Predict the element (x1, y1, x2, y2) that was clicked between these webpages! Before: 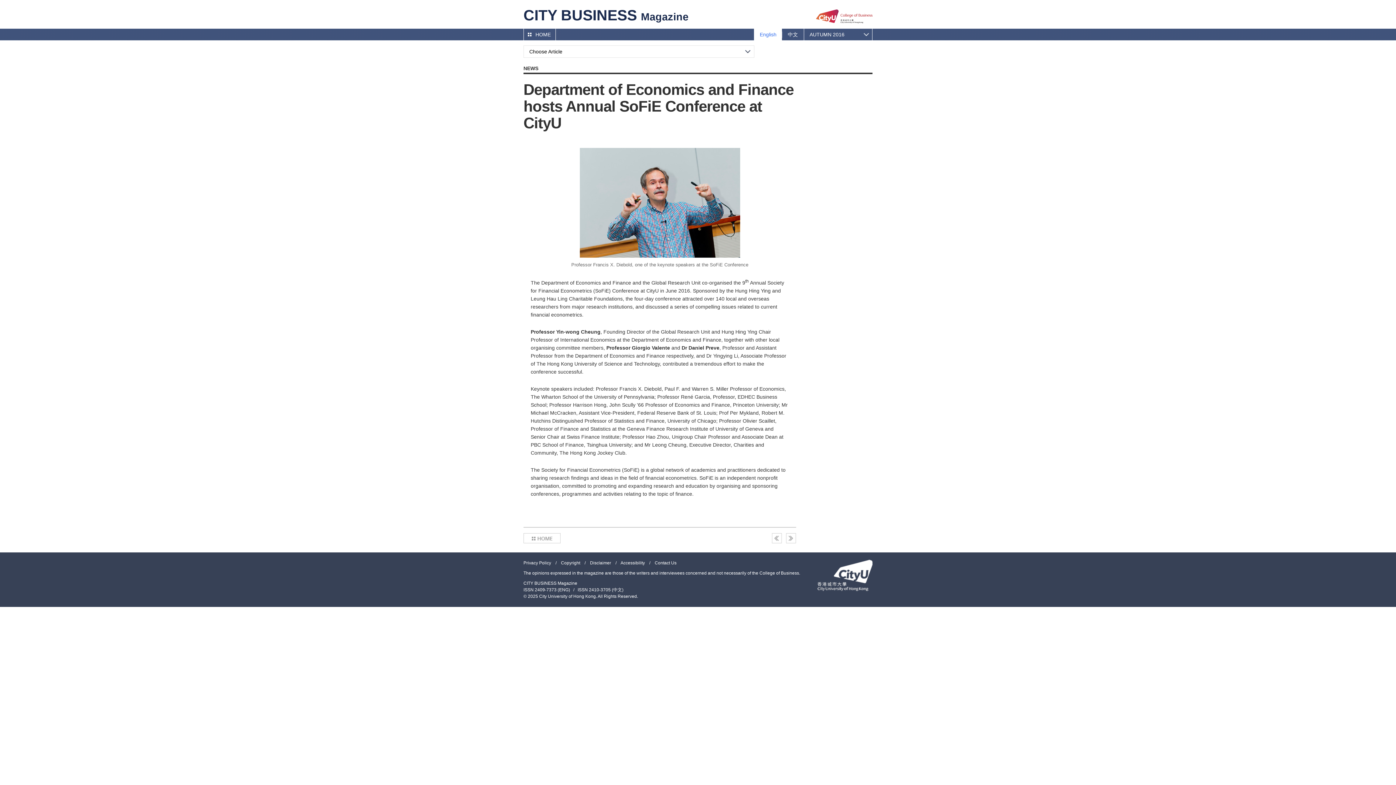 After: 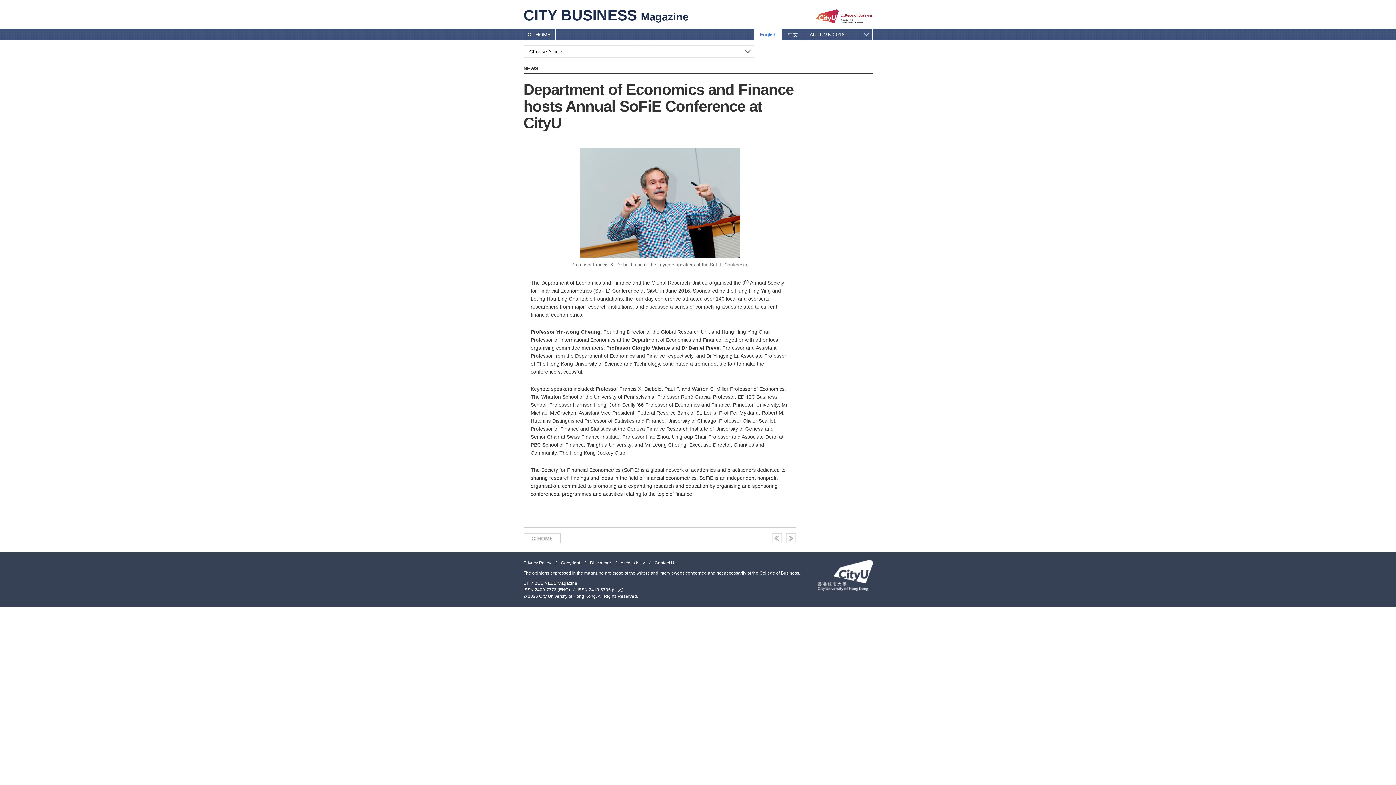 Action: label: English bbox: (754, 28, 782, 40)